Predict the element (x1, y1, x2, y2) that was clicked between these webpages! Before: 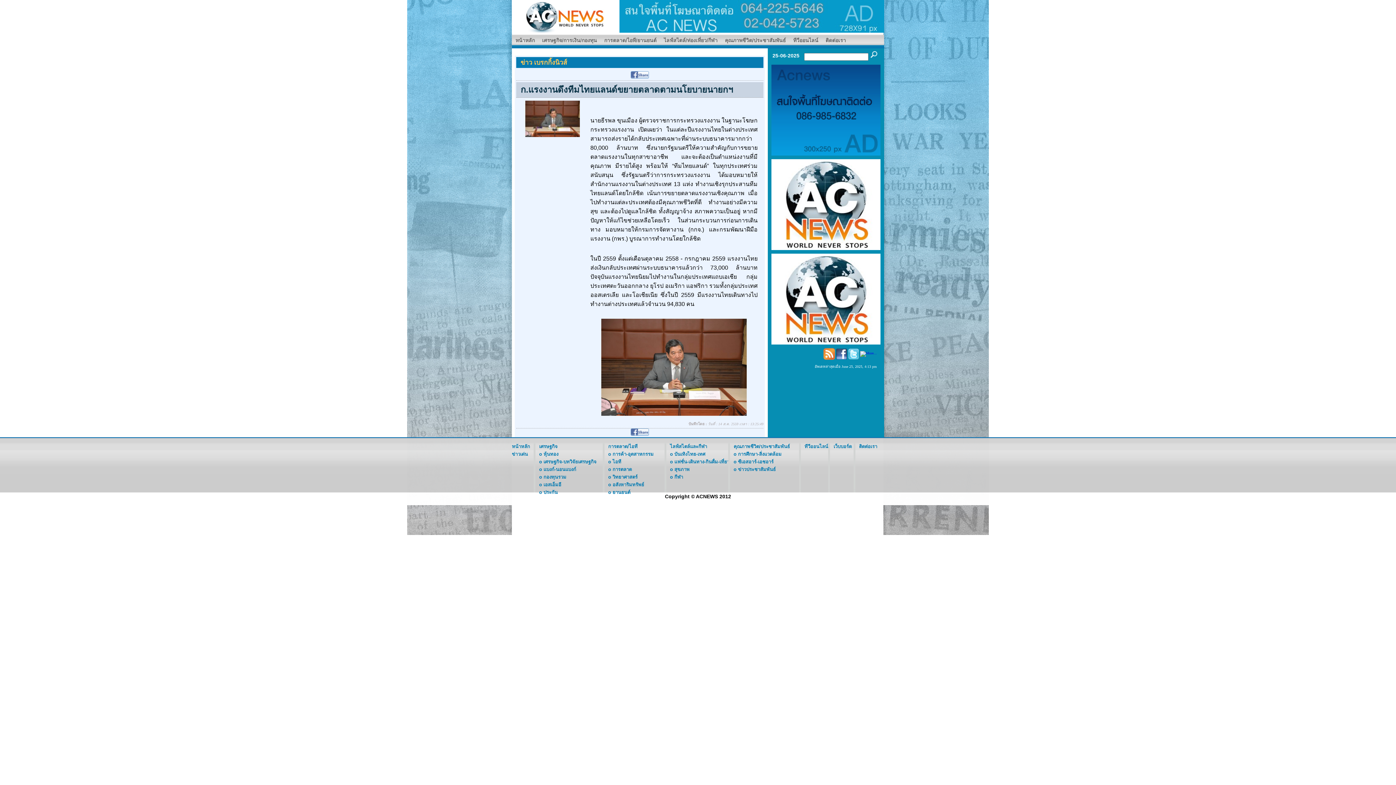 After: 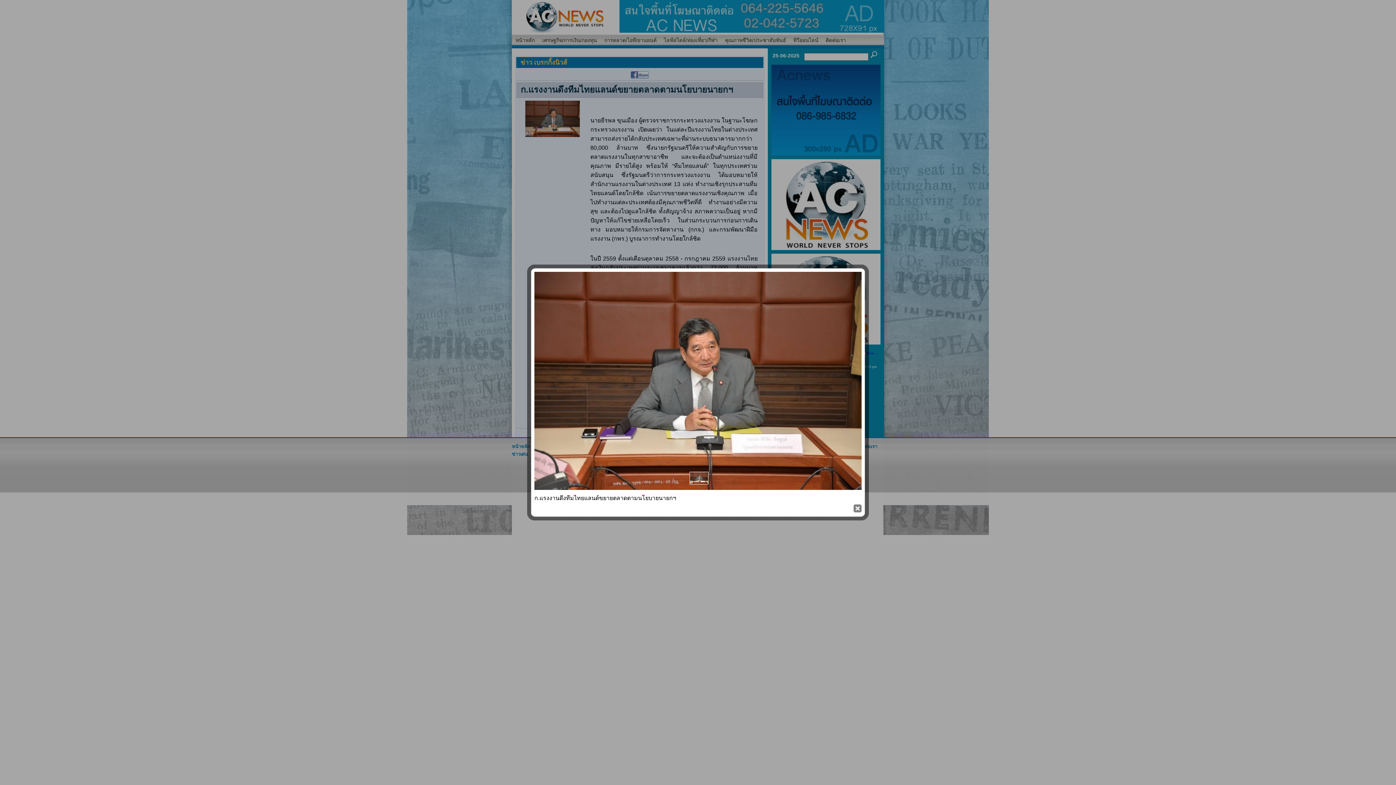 Action: bbox: (525, 116, 580, 120)